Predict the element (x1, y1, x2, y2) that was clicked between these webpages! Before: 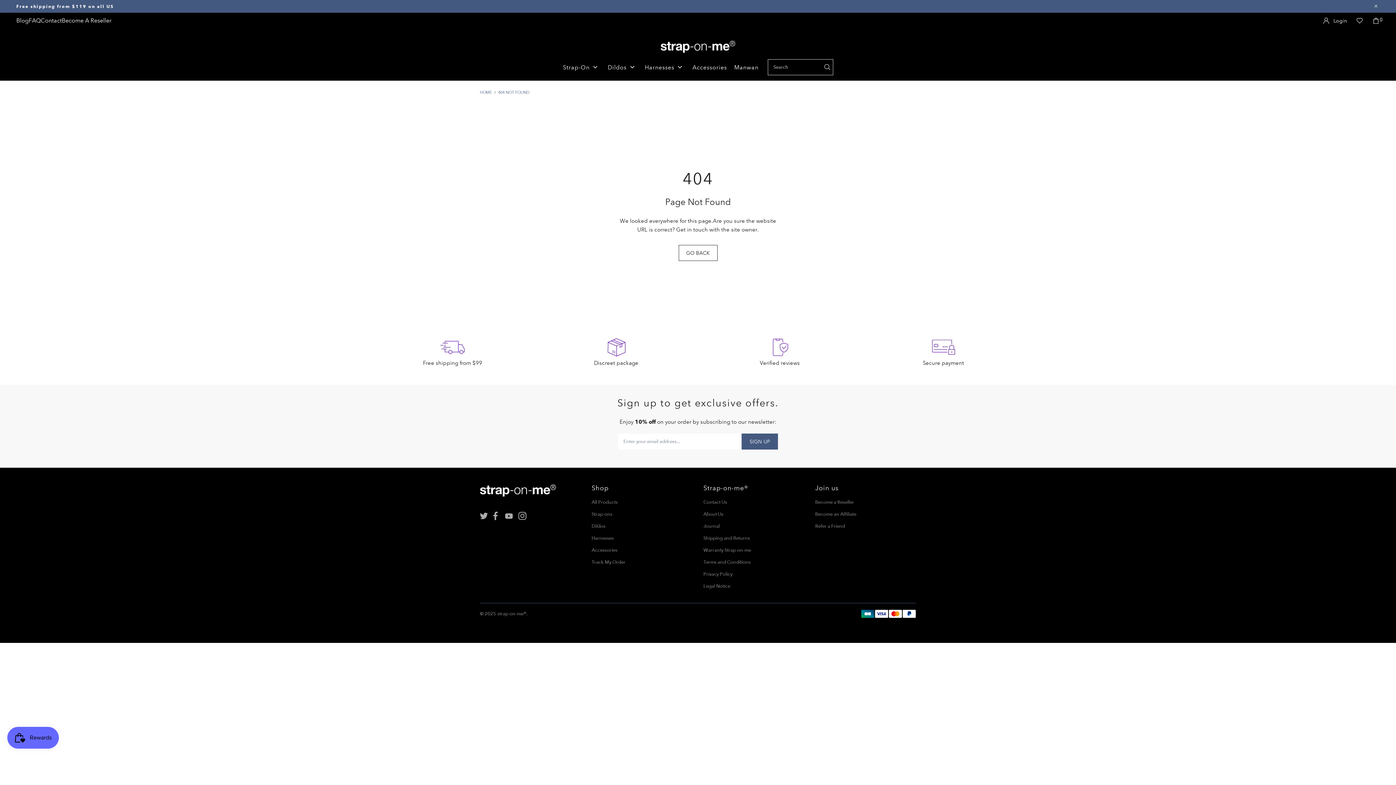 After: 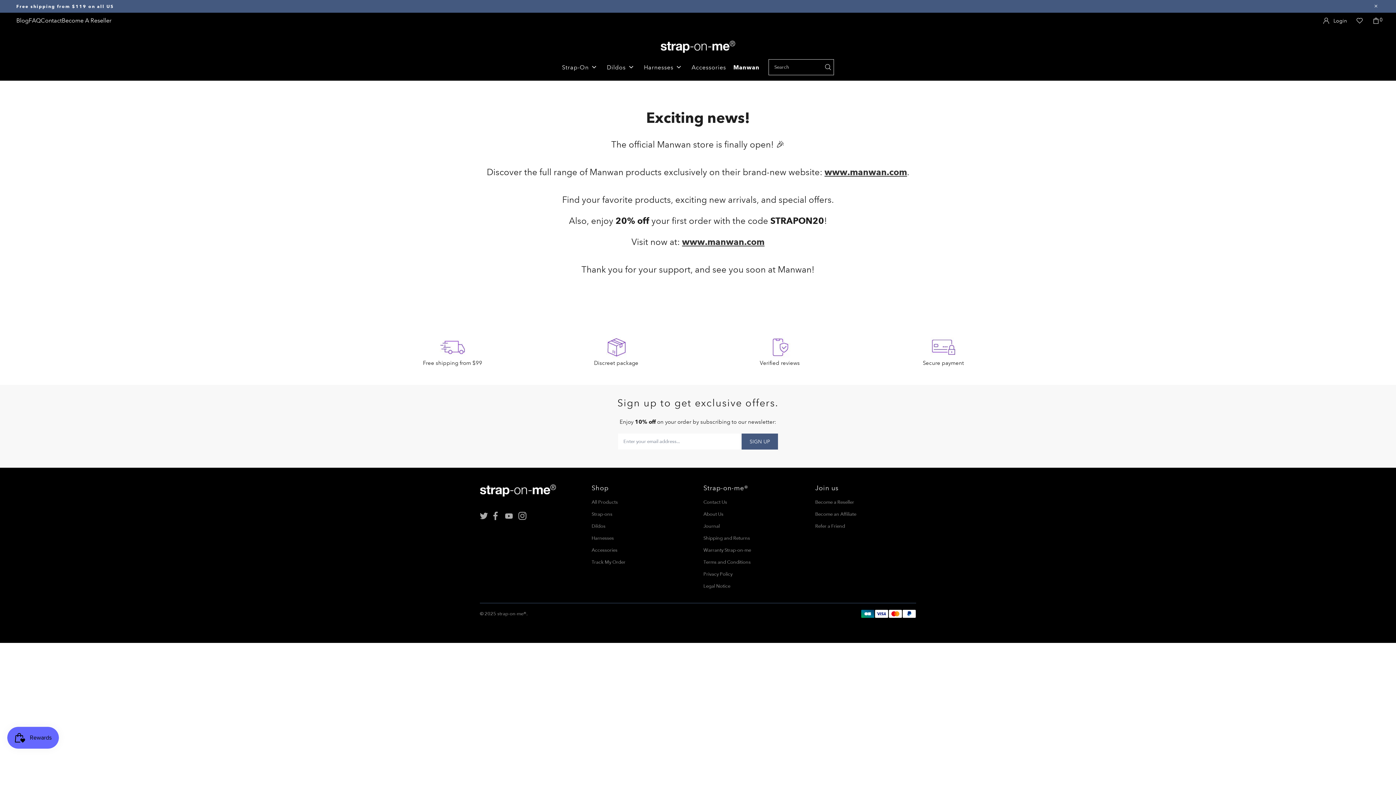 Action: bbox: (730, 56, 762, 77) label: Manwan